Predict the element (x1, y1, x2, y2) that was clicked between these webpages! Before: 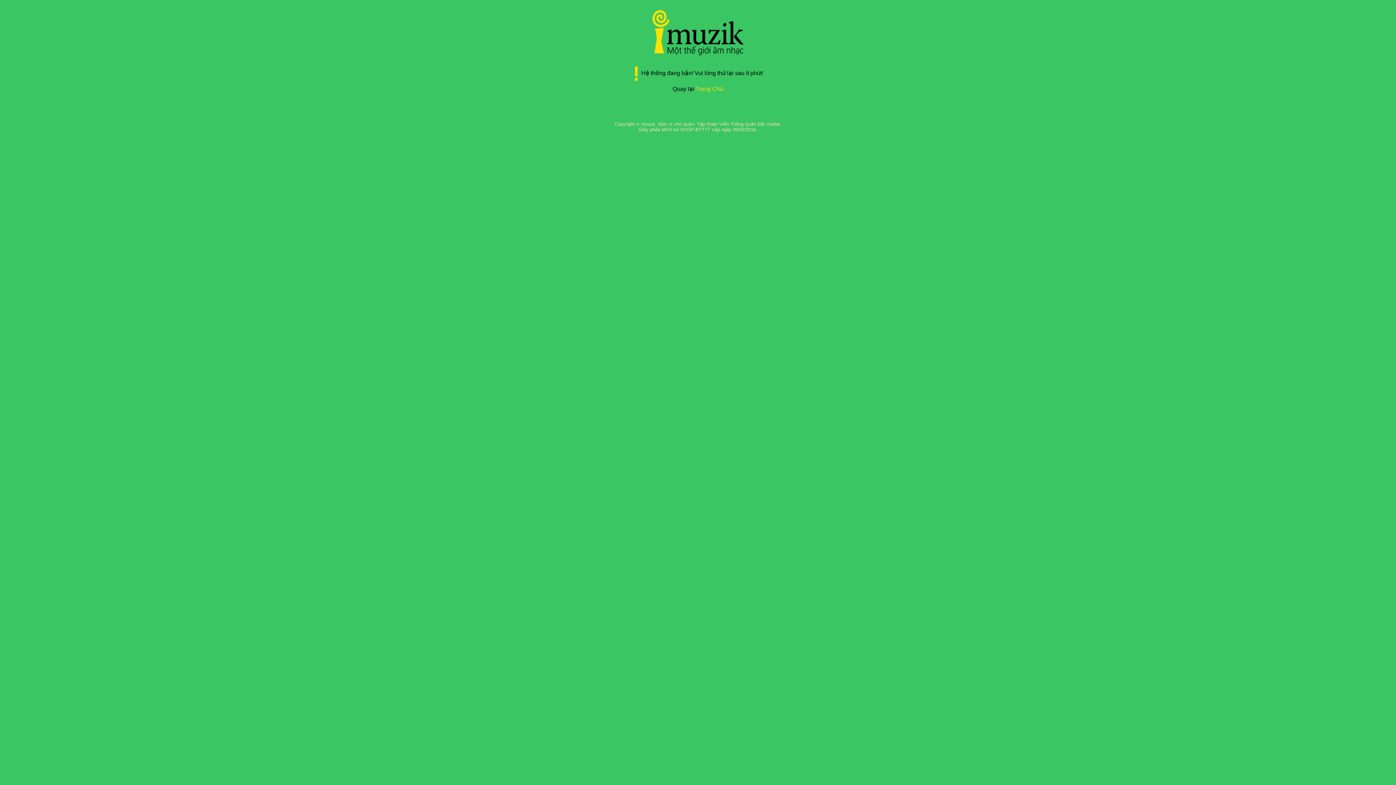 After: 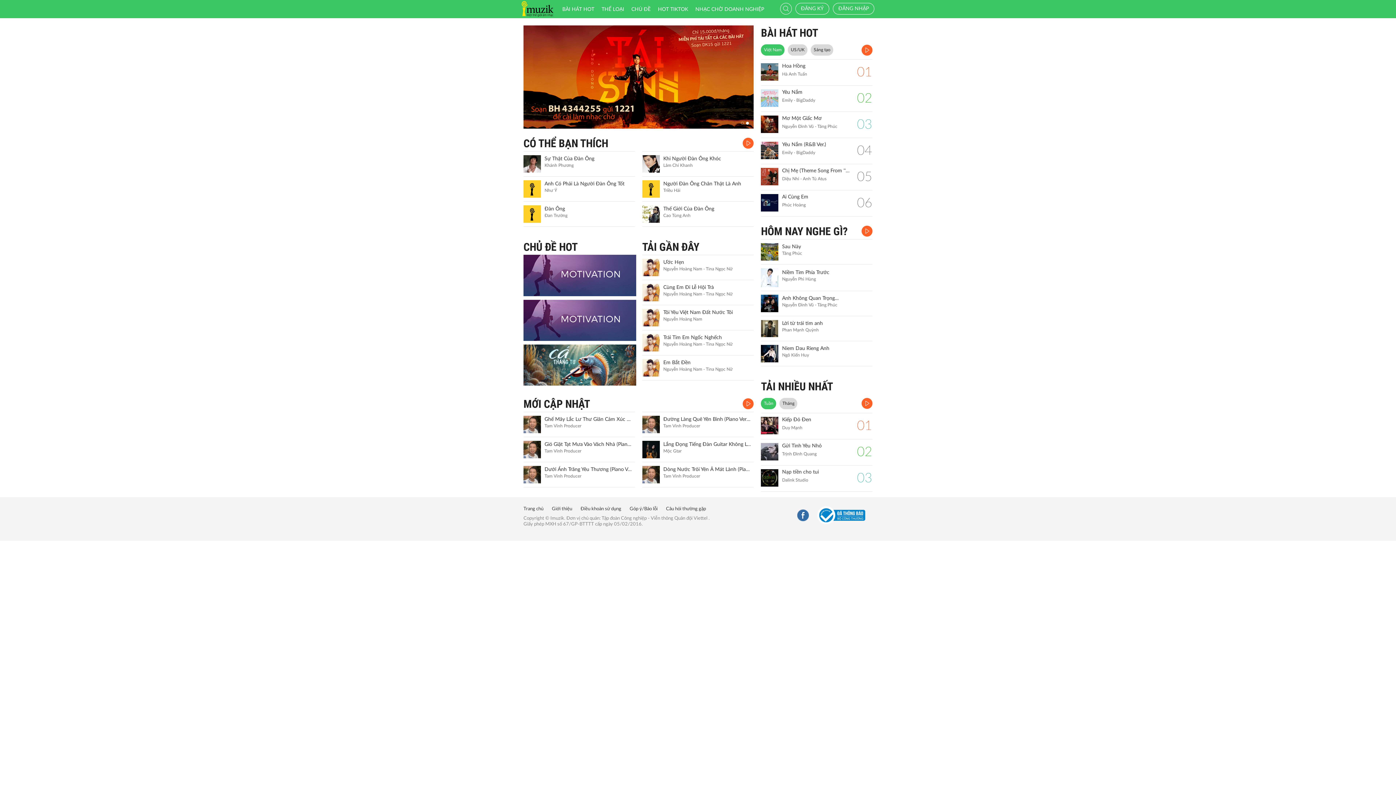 Action: label: Trang Chủ bbox: (696, 85, 723, 92)